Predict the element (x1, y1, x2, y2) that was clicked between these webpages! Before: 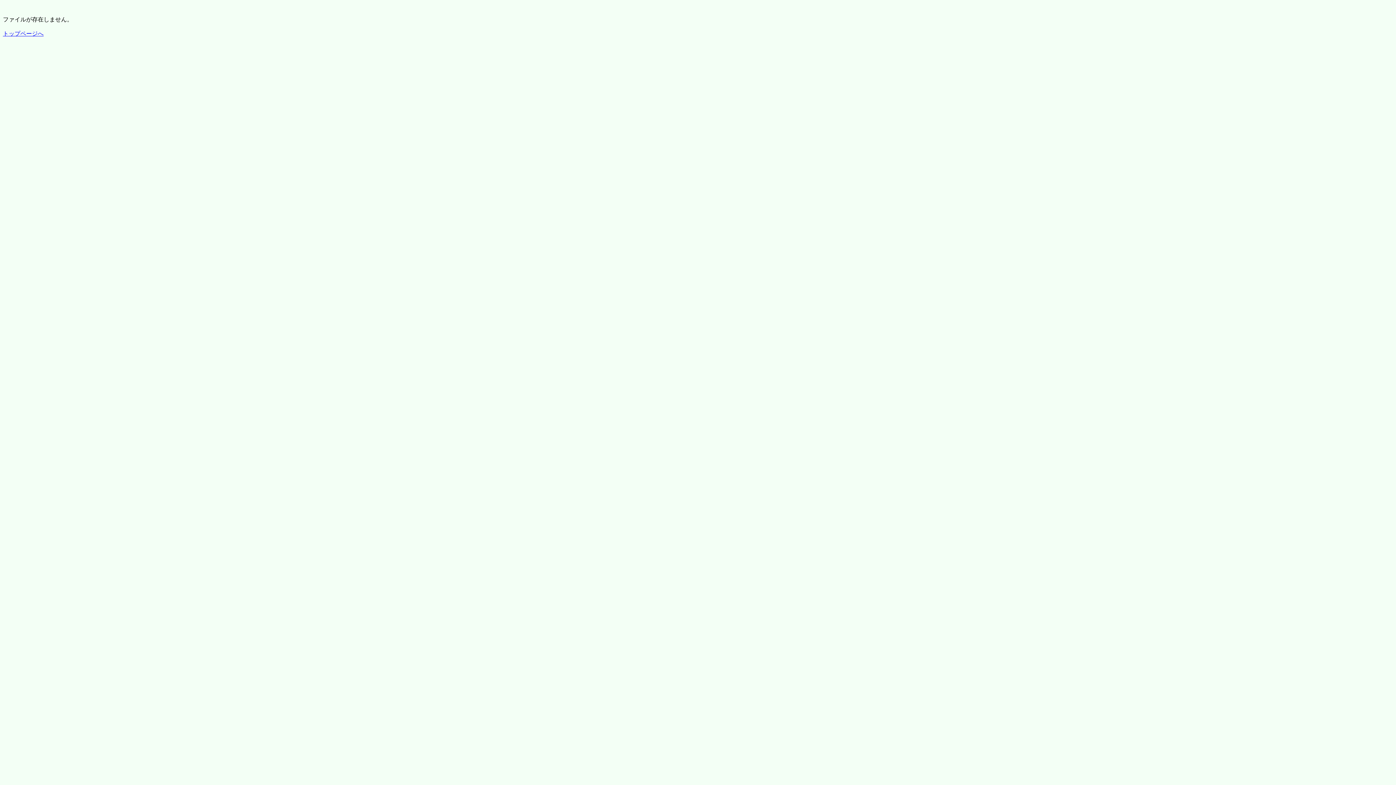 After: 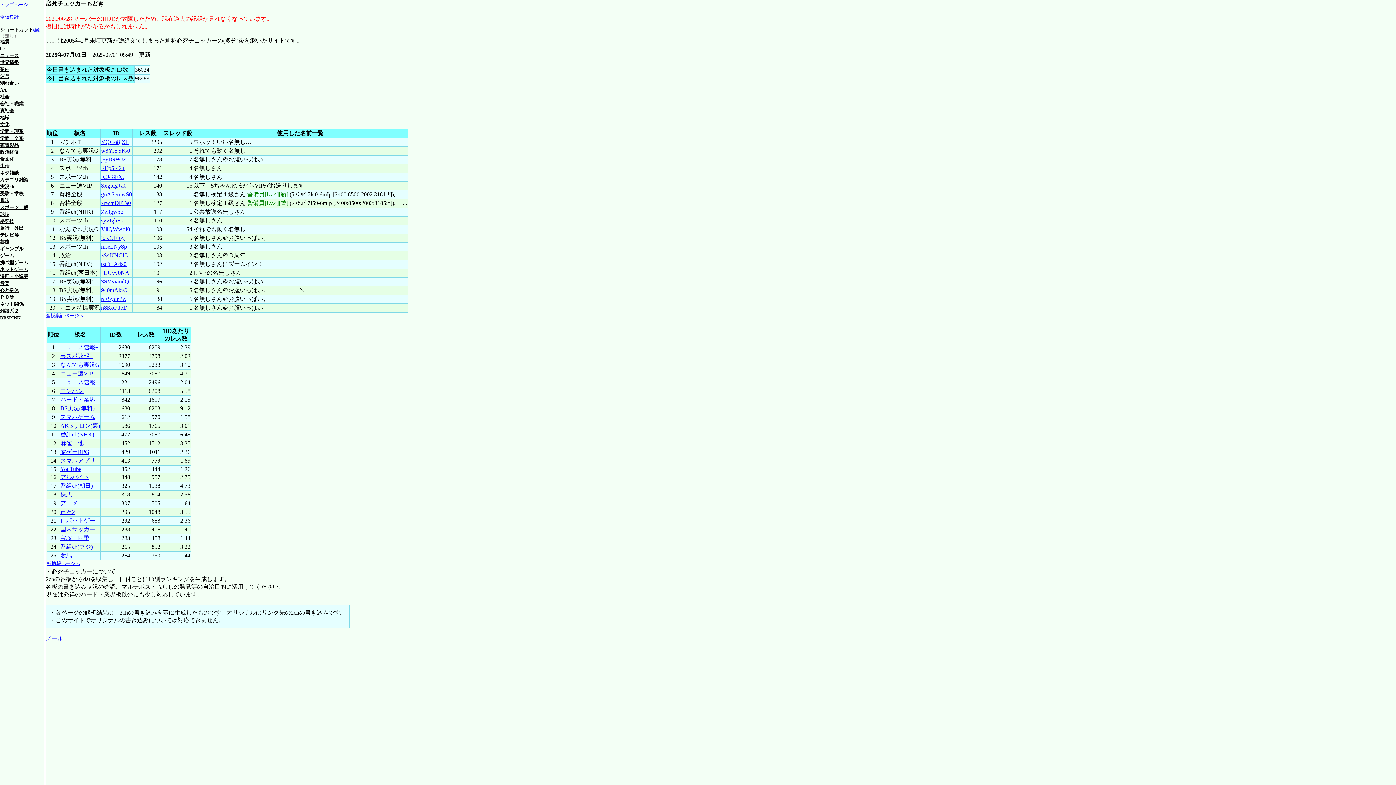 Action: label: トップページへ bbox: (2, 30, 43, 36)